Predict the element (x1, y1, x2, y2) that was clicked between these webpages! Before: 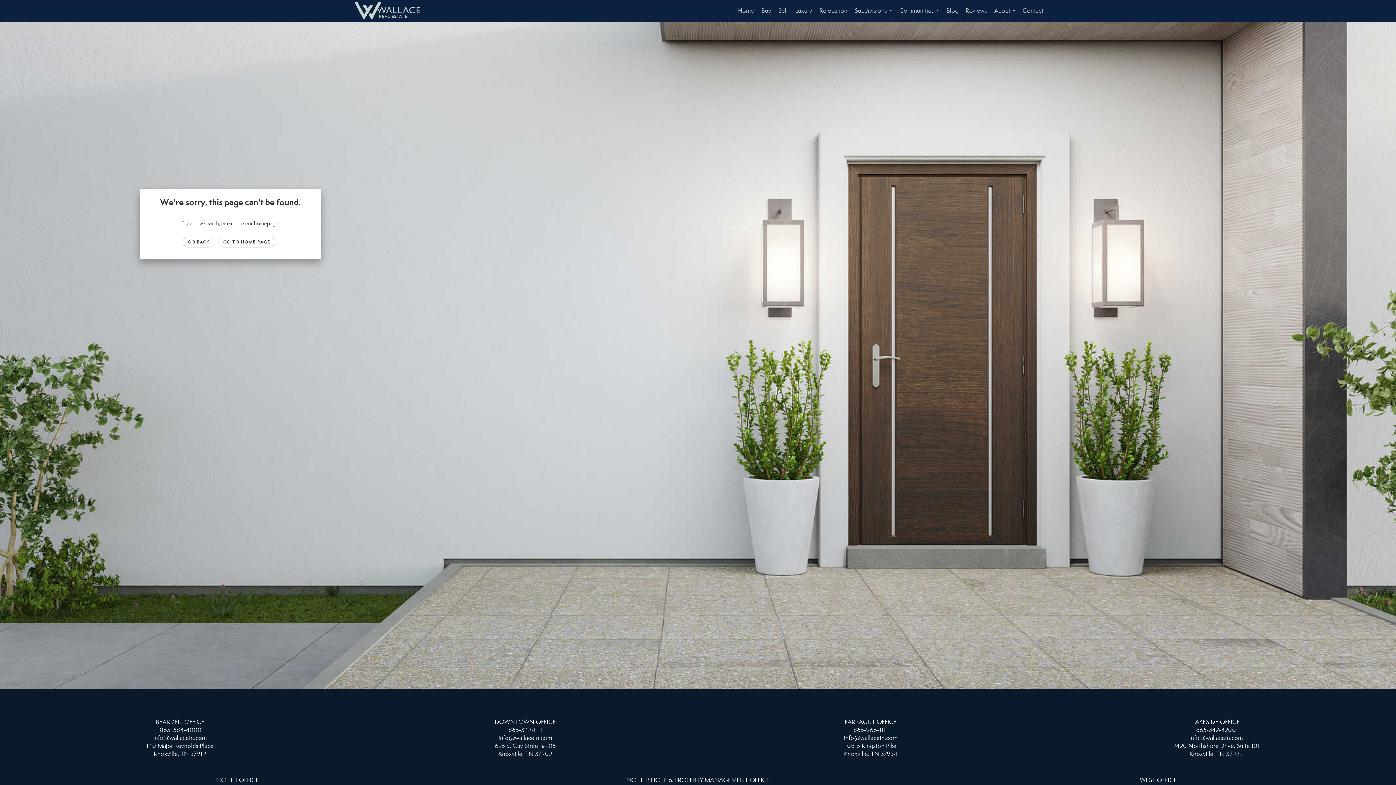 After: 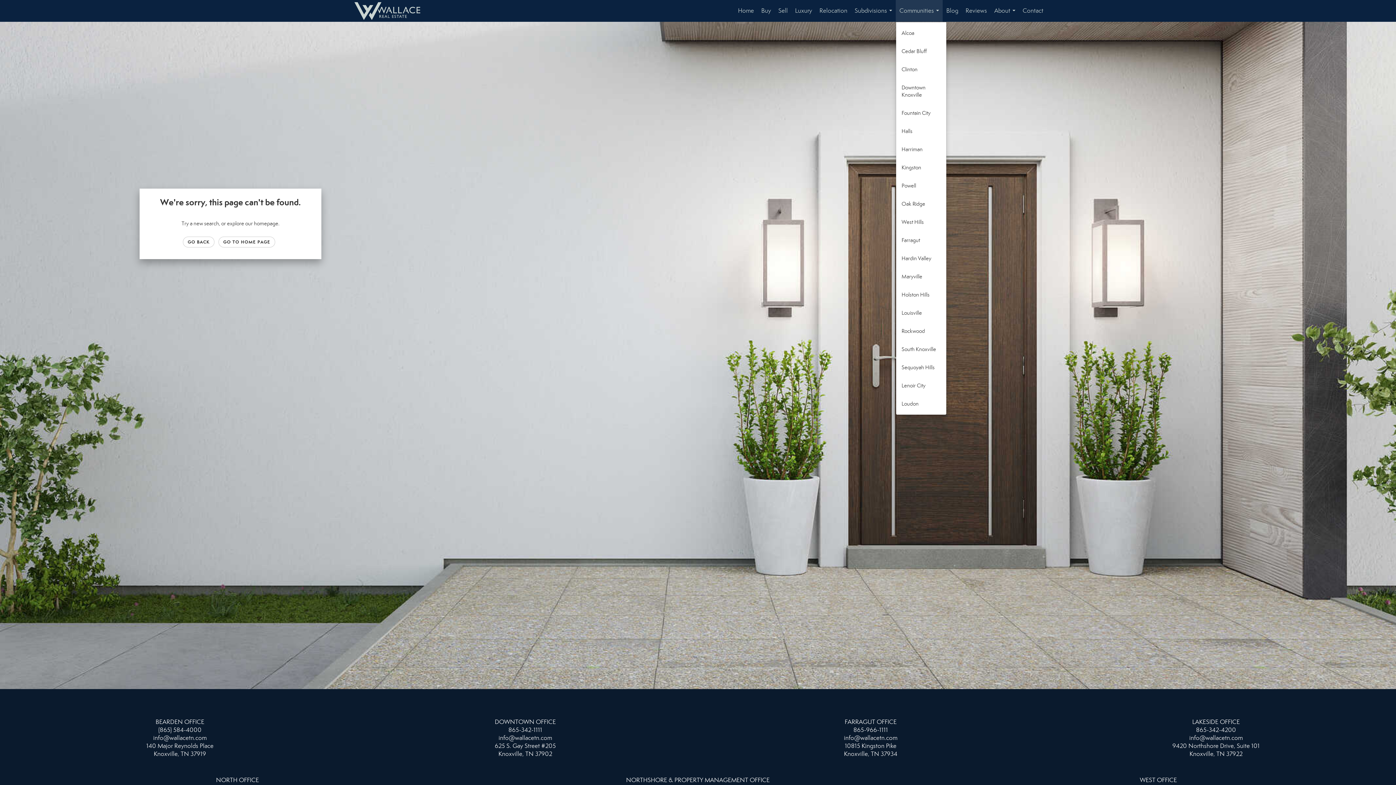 Action: bbox: (896, 0, 942, 21) label: Communities...